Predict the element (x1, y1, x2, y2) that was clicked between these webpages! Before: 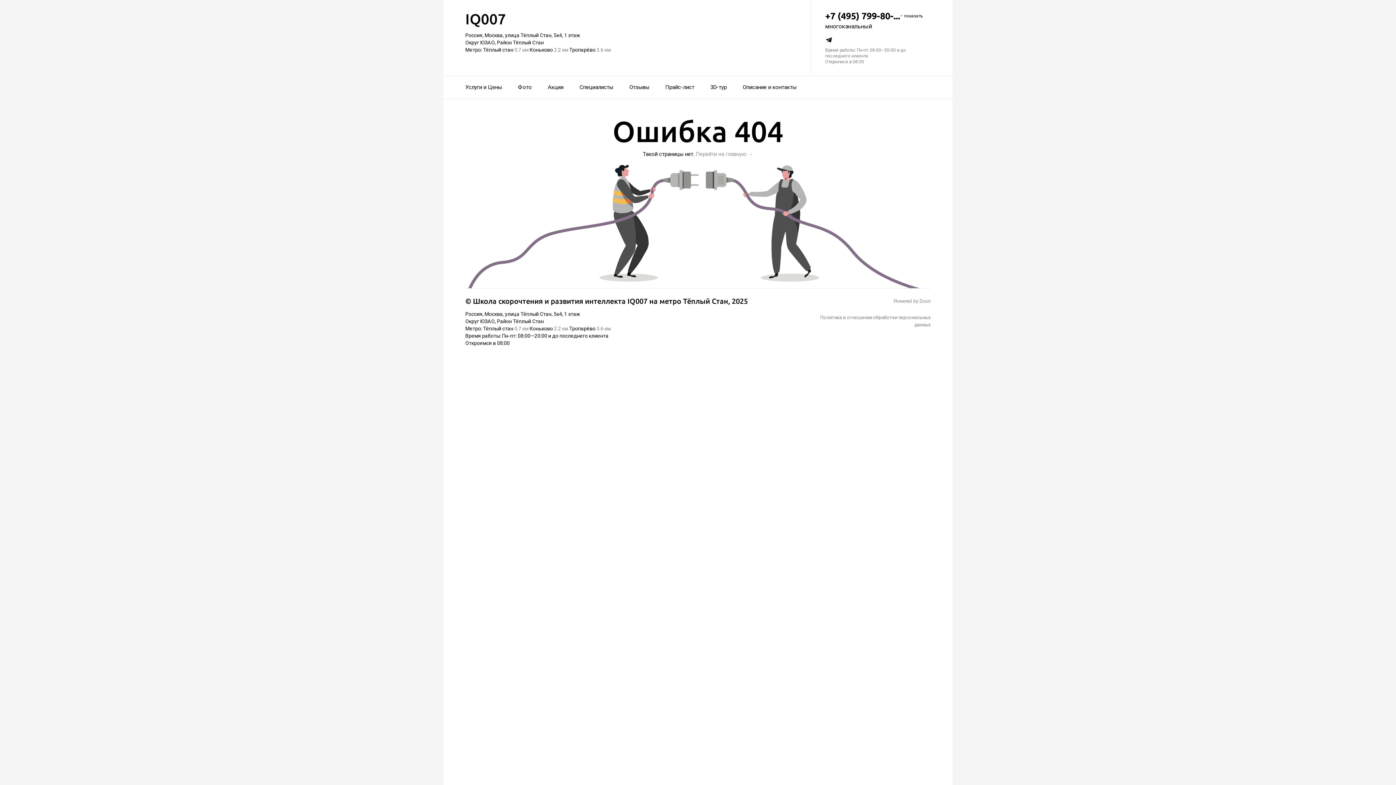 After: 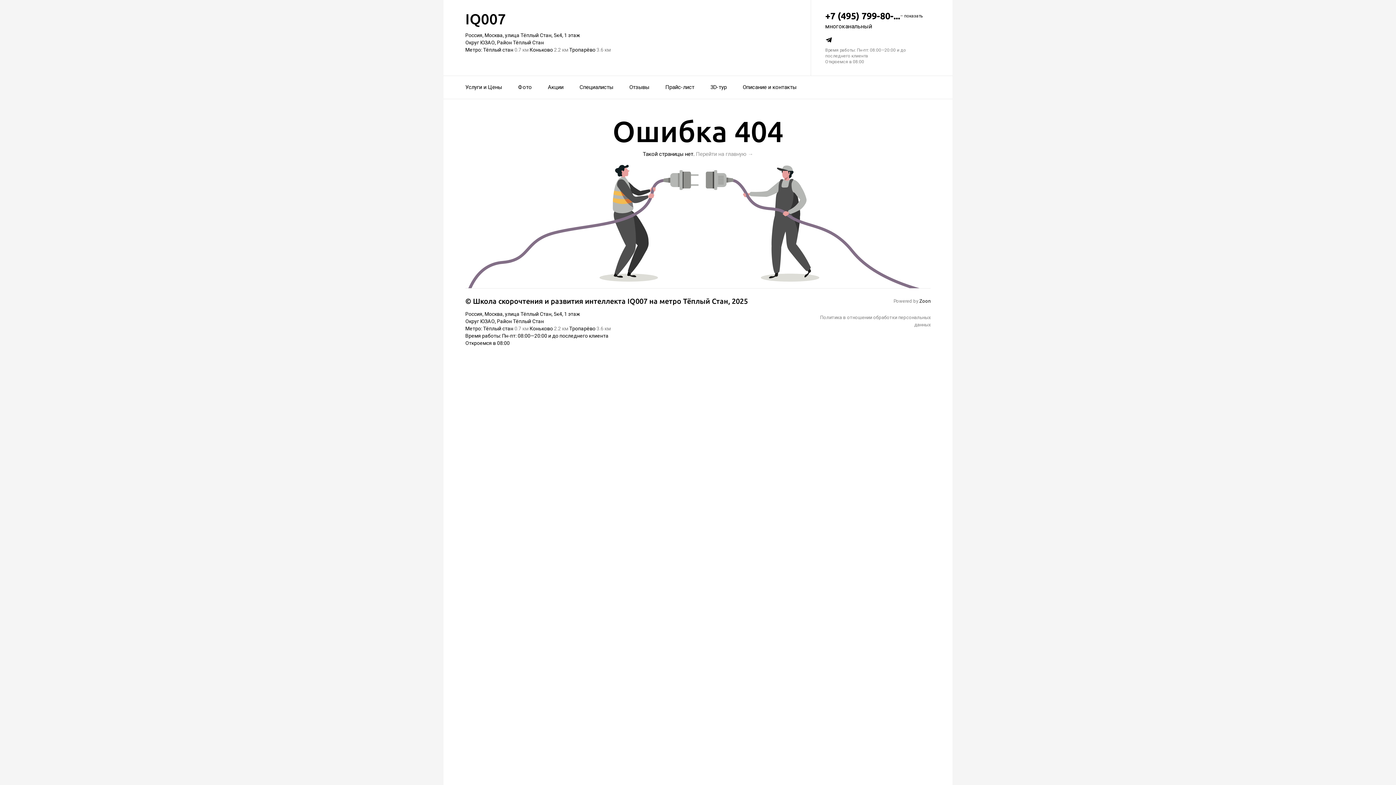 Action: label: Zoon bbox: (919, 298, 930, 304)